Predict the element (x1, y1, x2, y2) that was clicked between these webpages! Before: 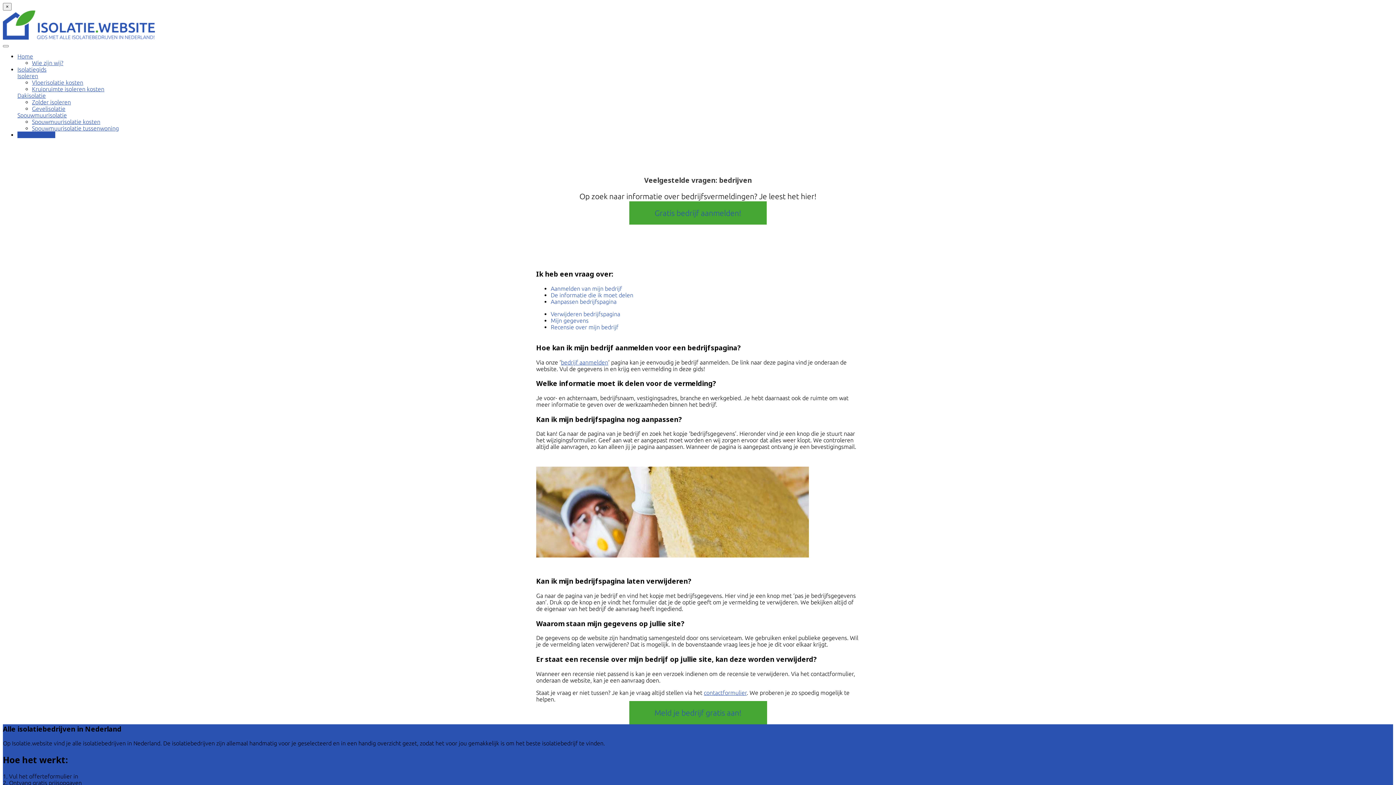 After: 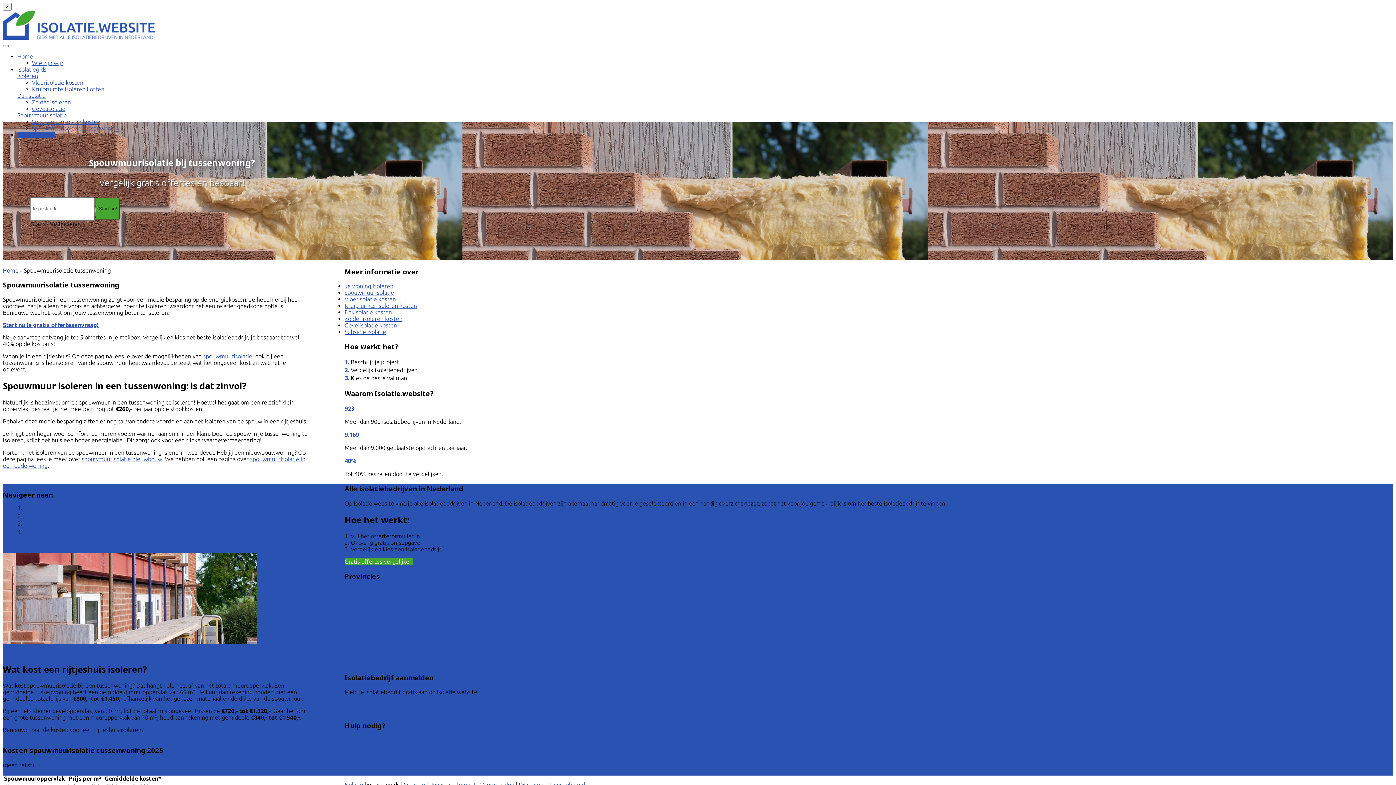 Action: label: Spouwmuurisolatie tussenwoning bbox: (32, 125, 118, 131)